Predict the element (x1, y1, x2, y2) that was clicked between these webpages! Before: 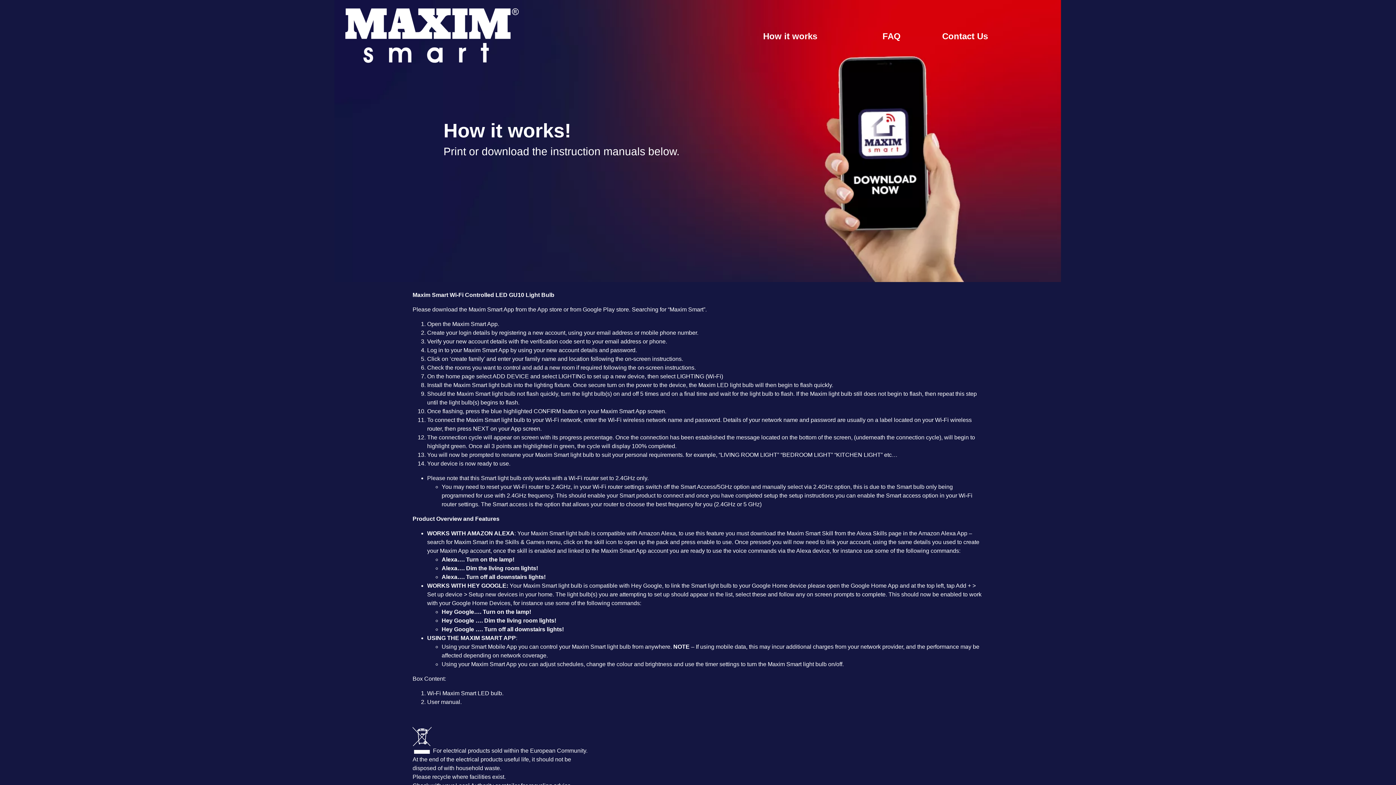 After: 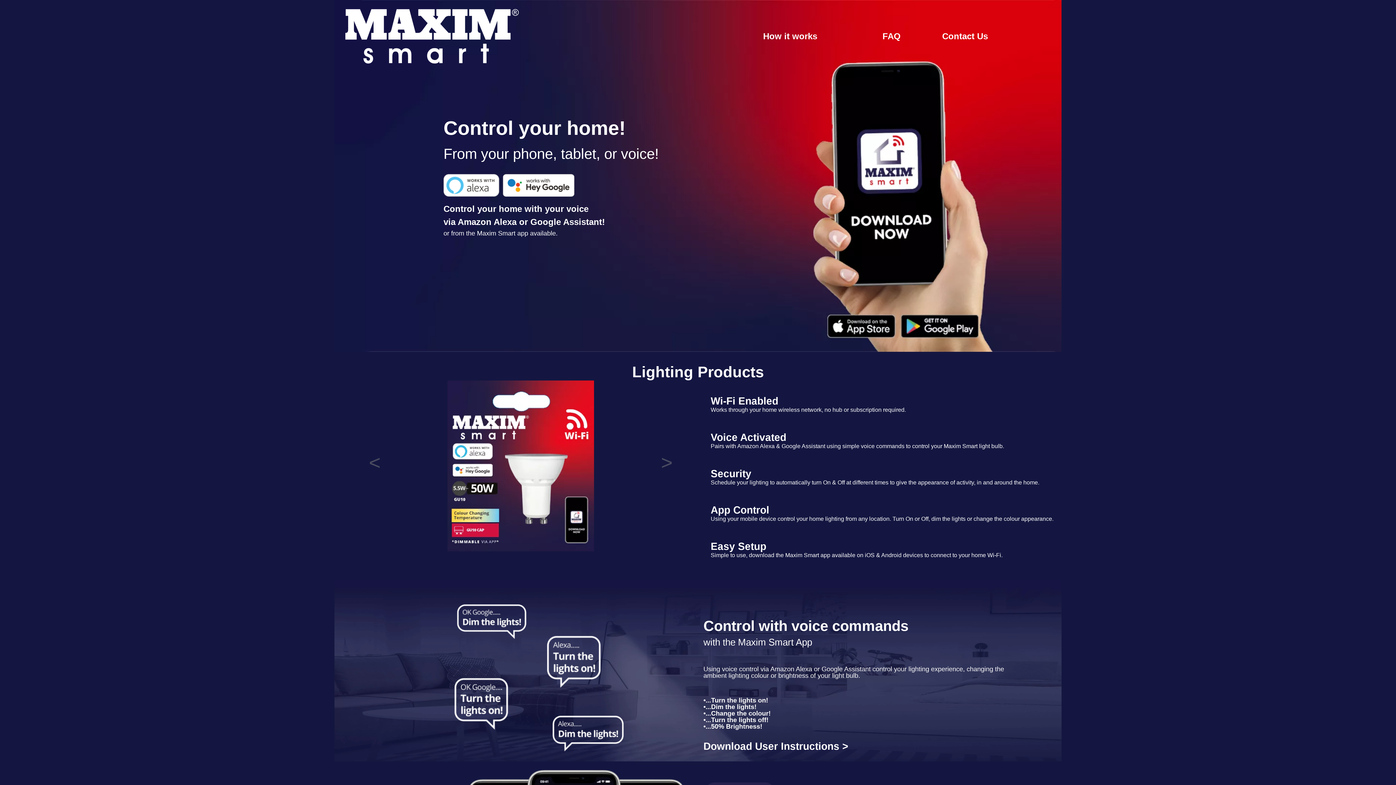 Action: bbox: (345, 52, 518, 62)